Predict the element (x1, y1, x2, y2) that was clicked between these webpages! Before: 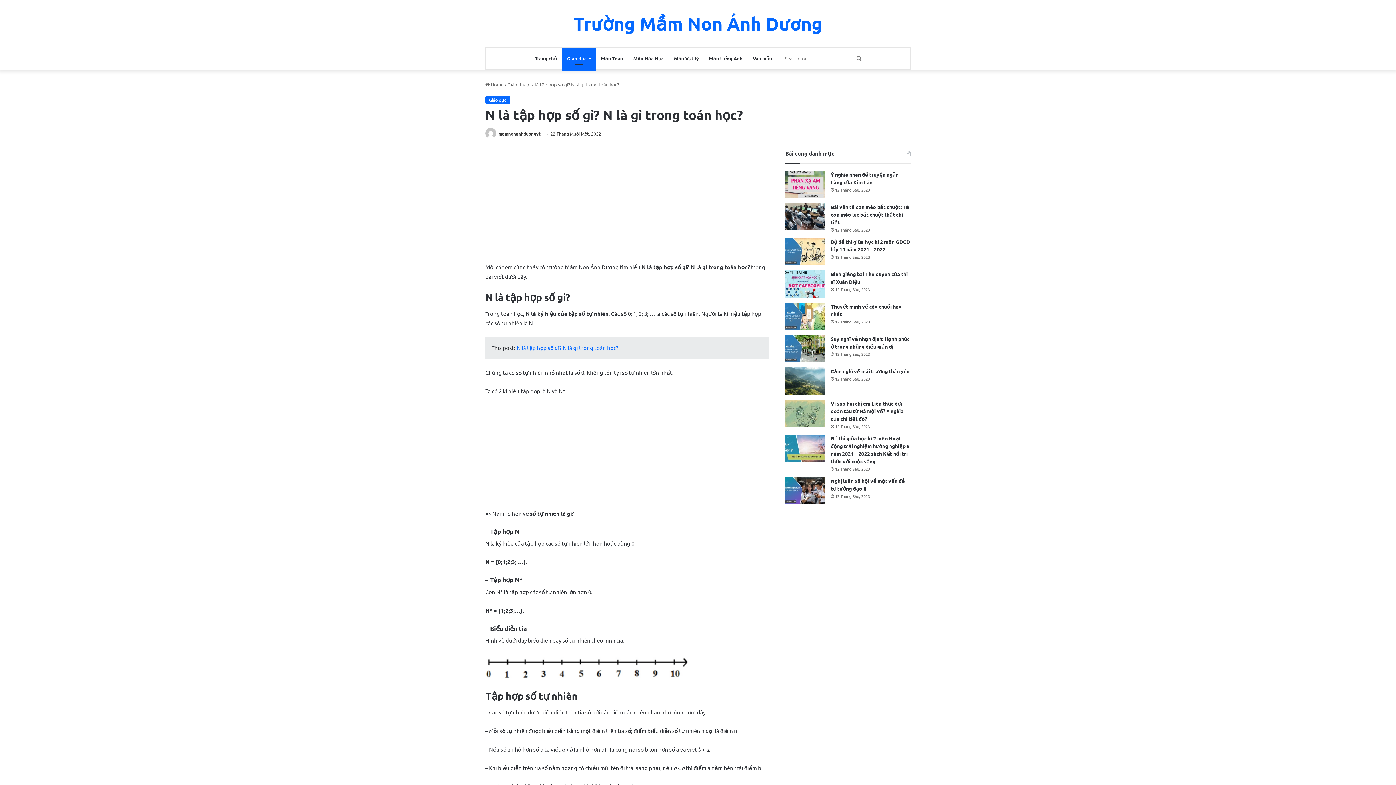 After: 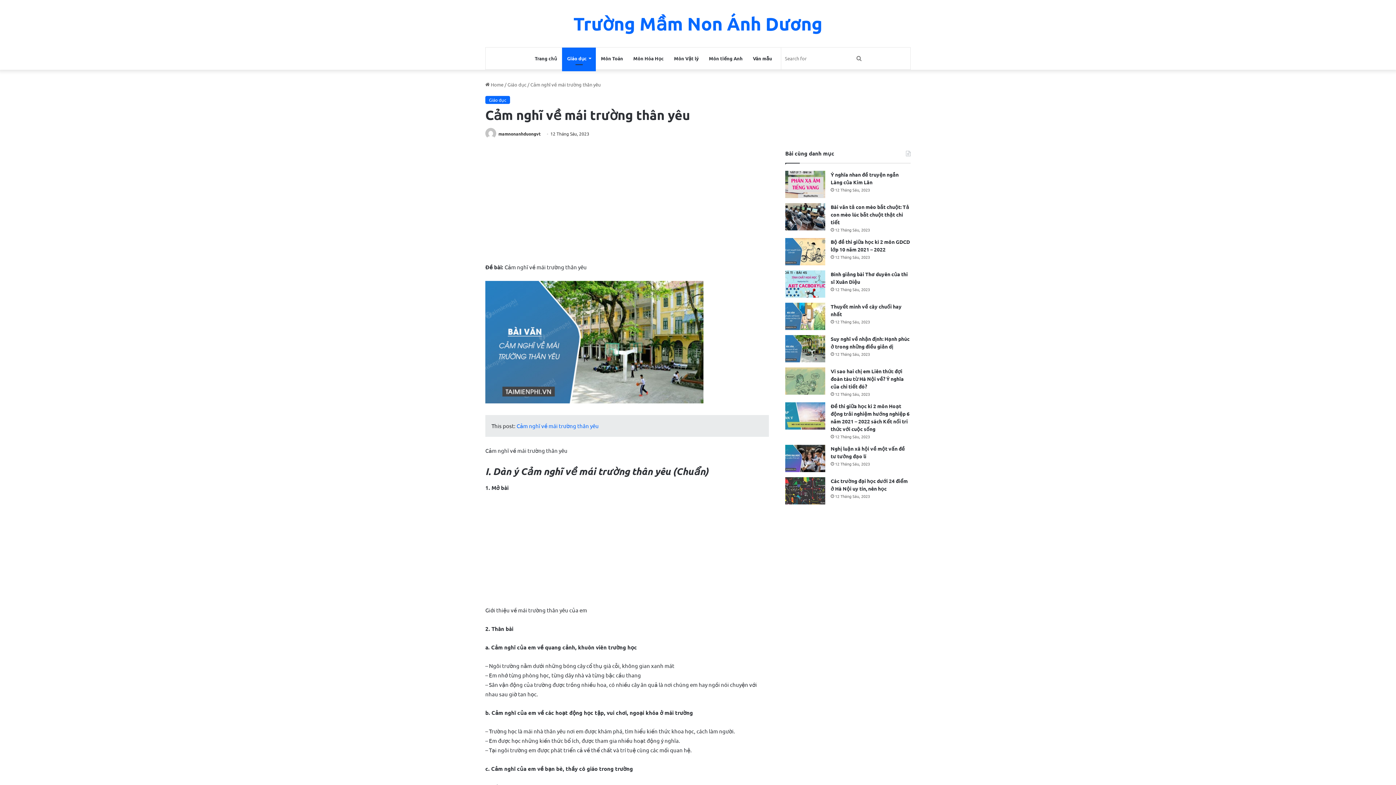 Action: label: Cảm nghĩ về mái trường thân yêu bbox: (830, 368, 909, 374)